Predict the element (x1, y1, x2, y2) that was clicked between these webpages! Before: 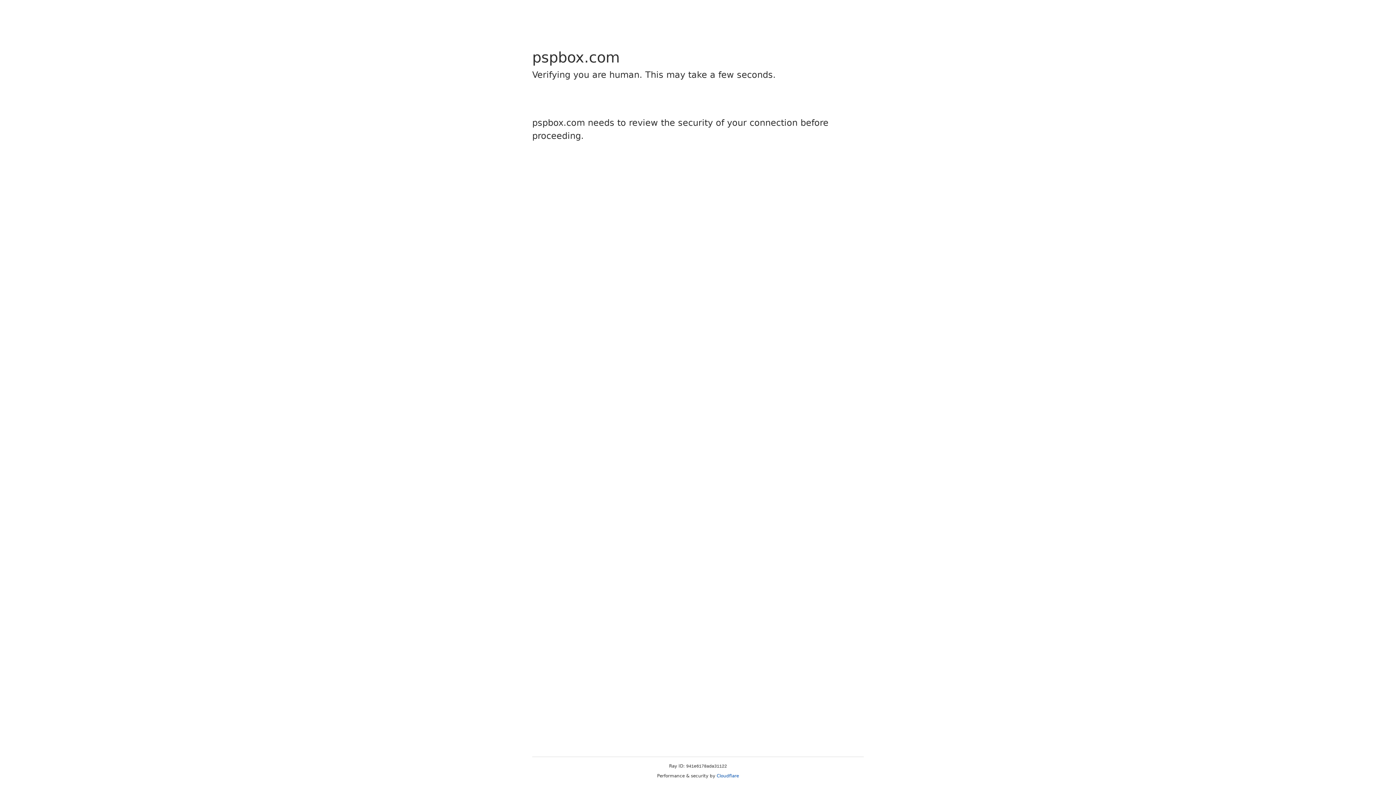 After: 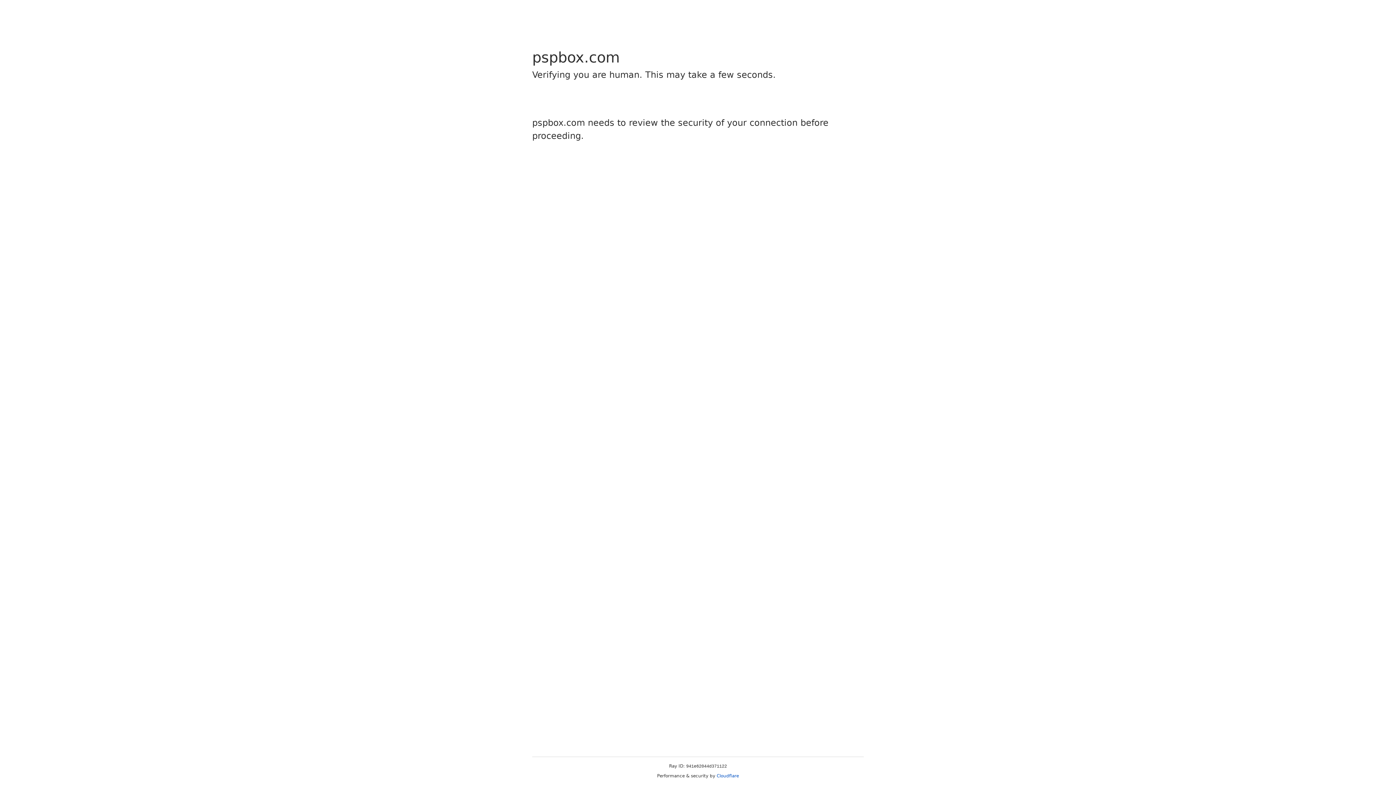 Action: label: Cloudflare bbox: (716, 773, 739, 778)